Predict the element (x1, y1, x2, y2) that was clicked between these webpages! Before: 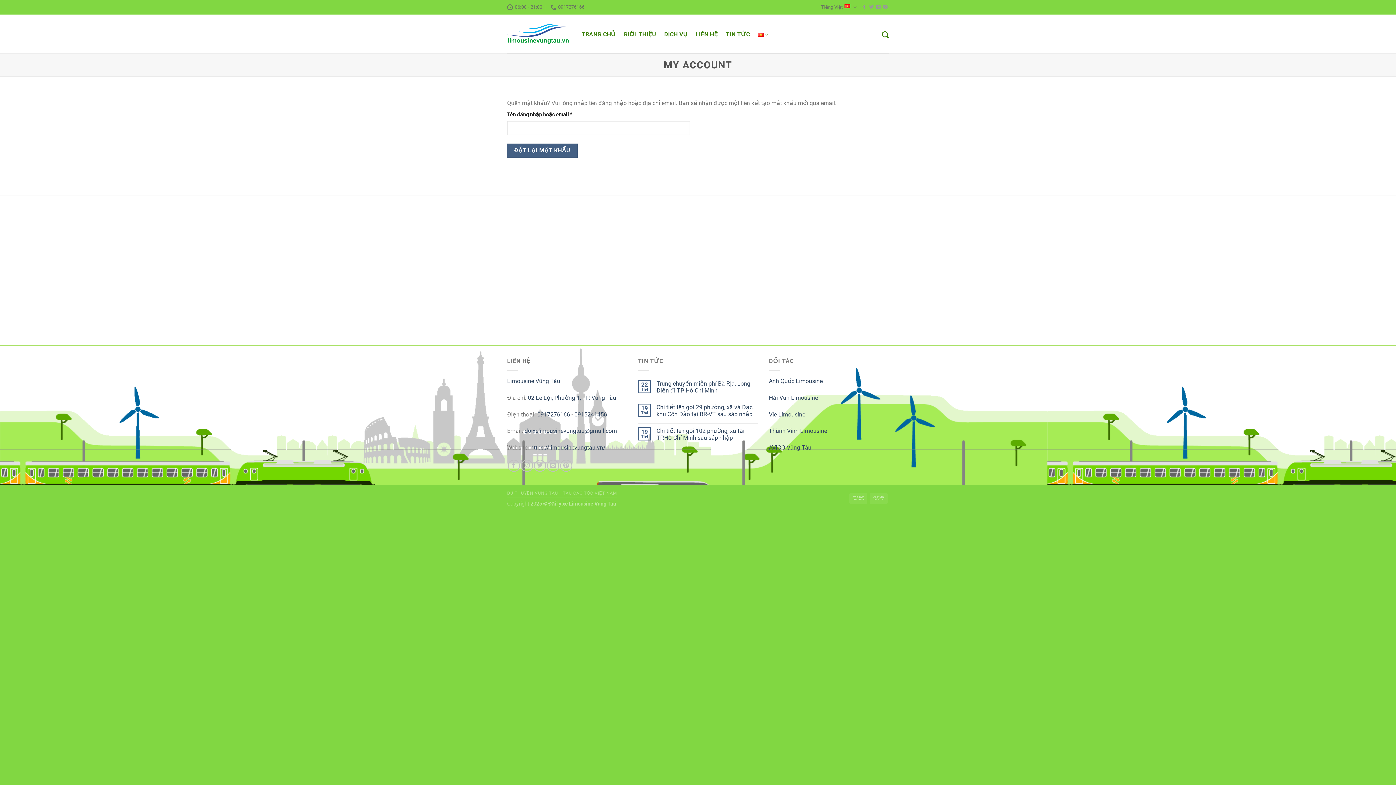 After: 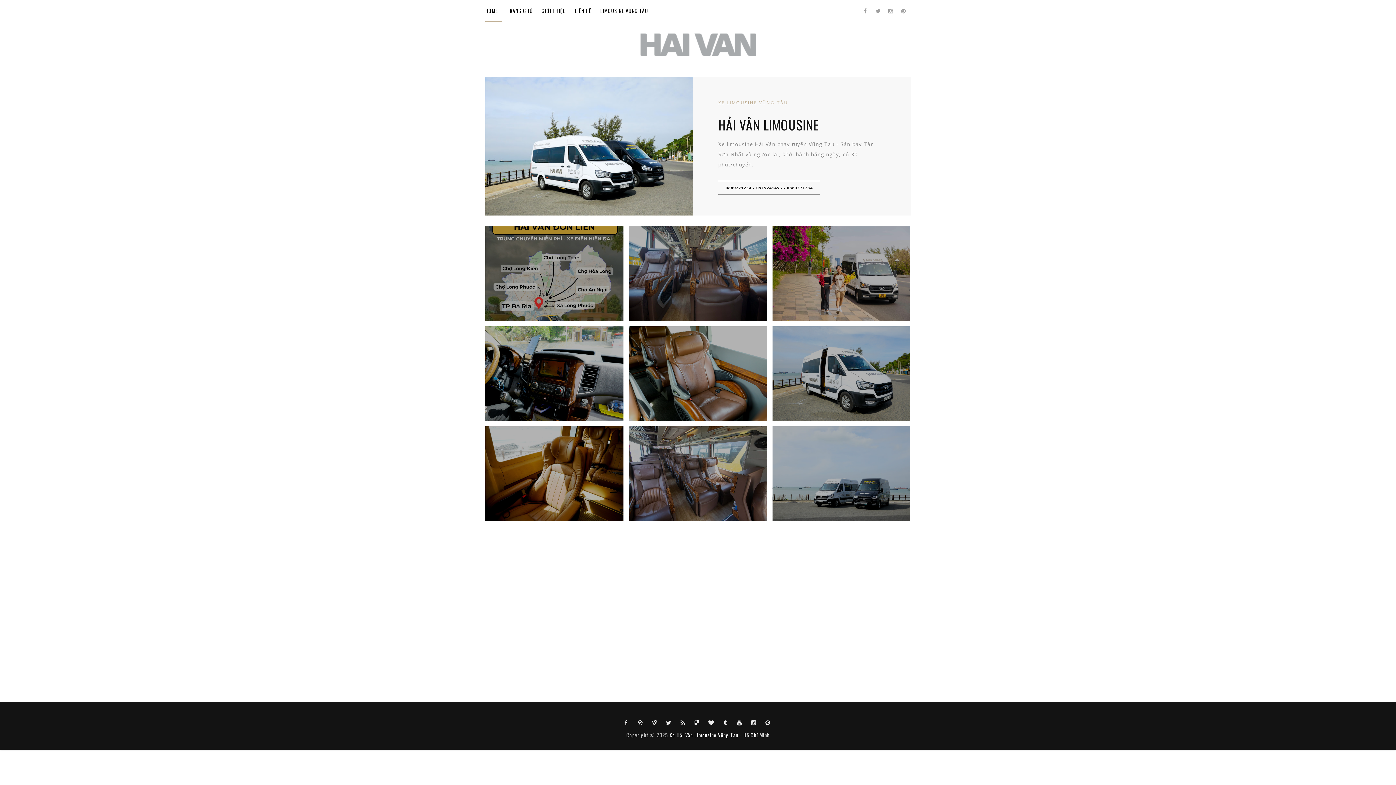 Action: label: Hải Vân Limousine bbox: (769, 394, 818, 401)